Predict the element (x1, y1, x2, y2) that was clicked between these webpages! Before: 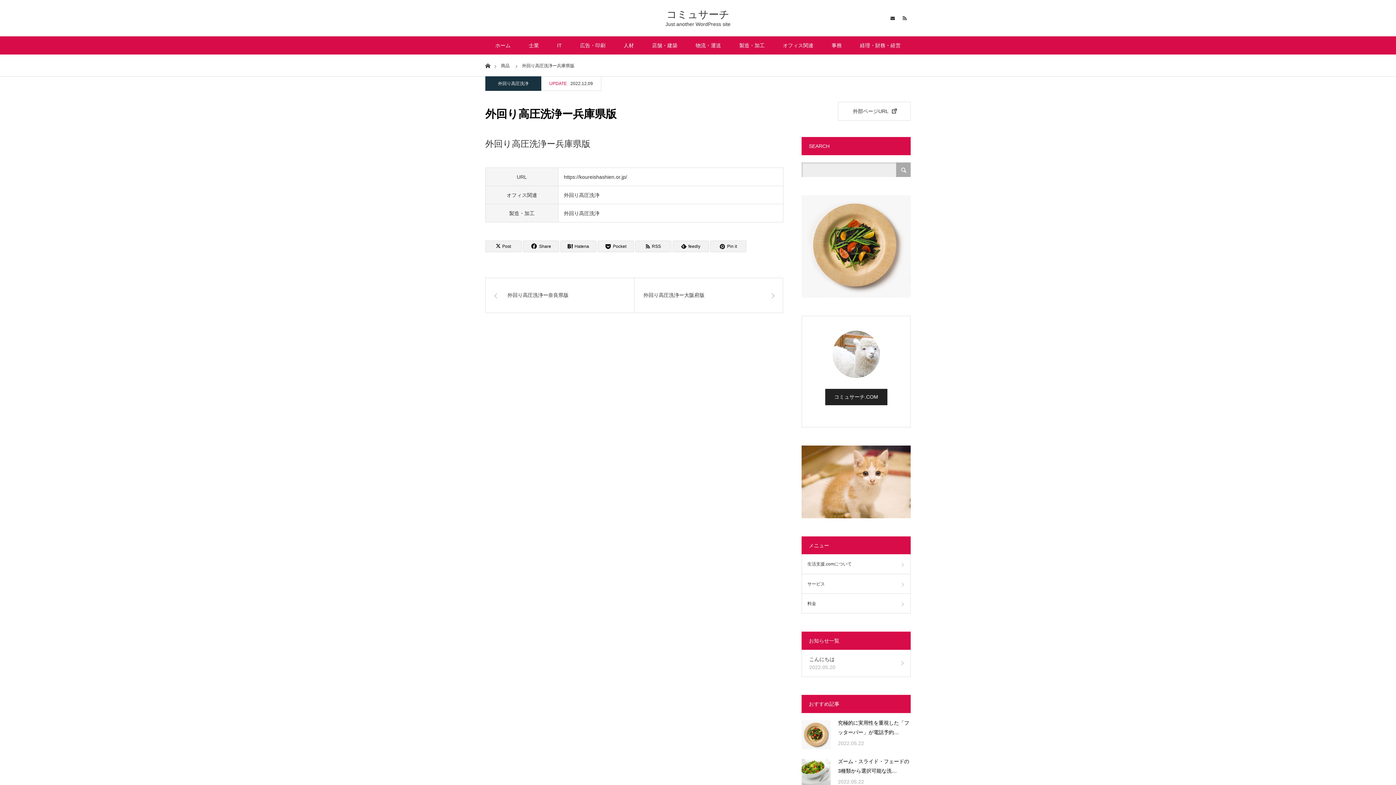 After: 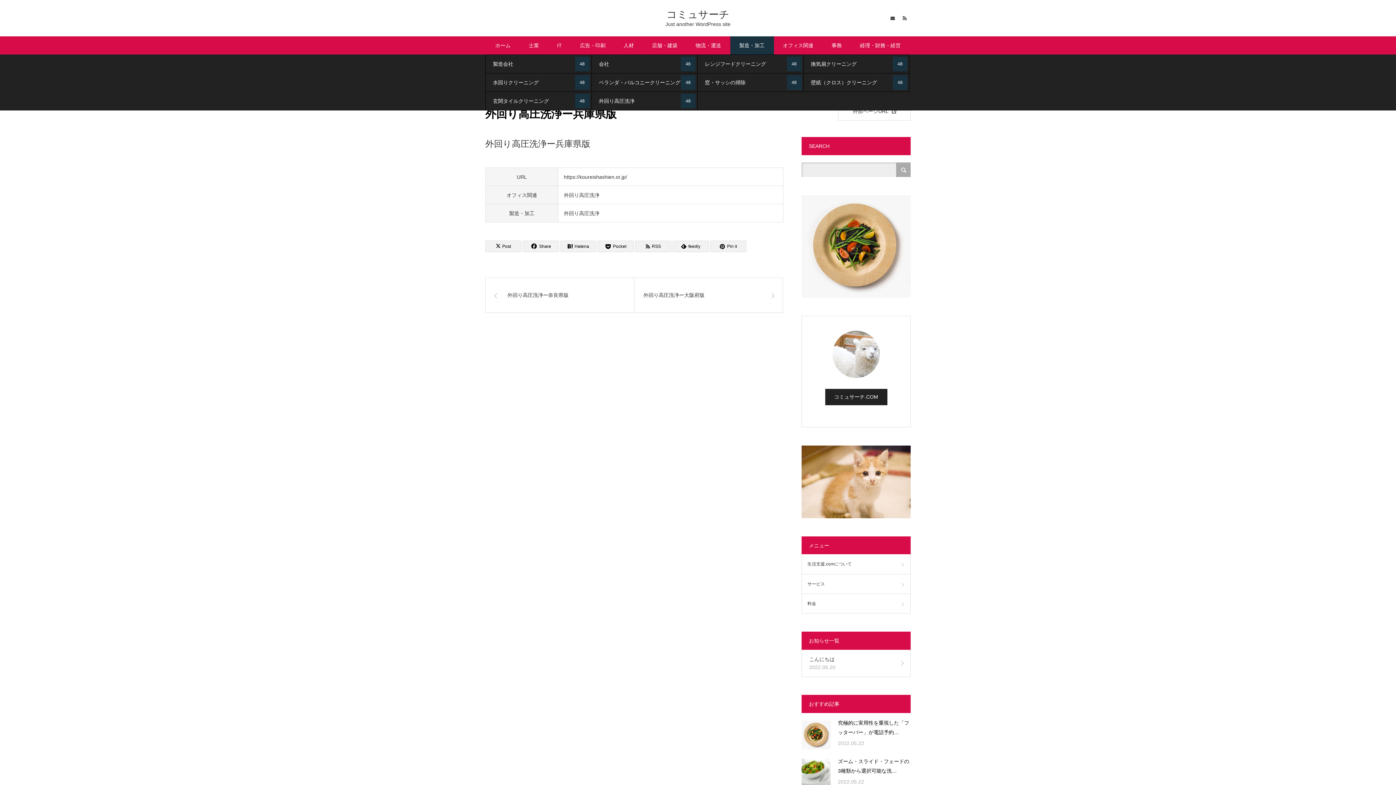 Action: label: 製造・加工 bbox: (730, 36, 774, 54)